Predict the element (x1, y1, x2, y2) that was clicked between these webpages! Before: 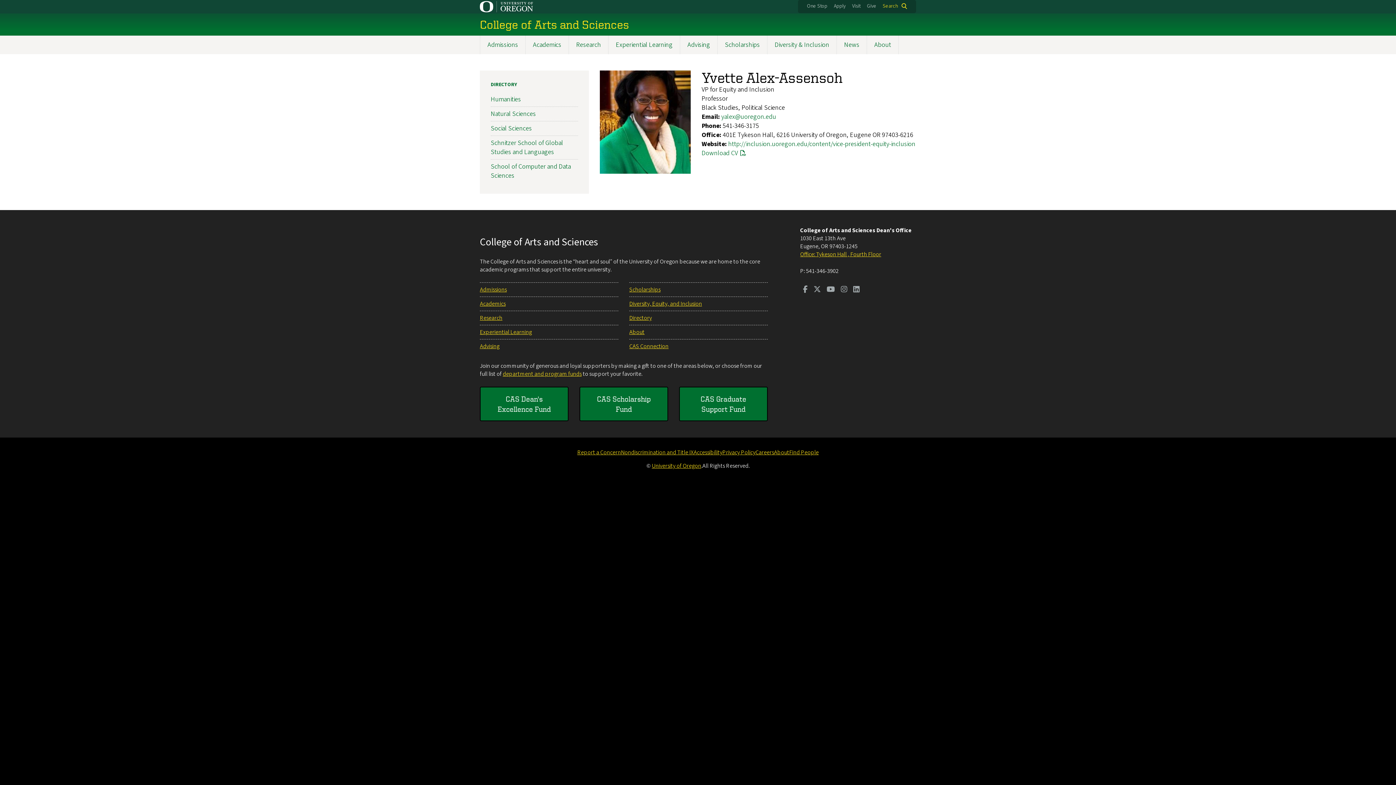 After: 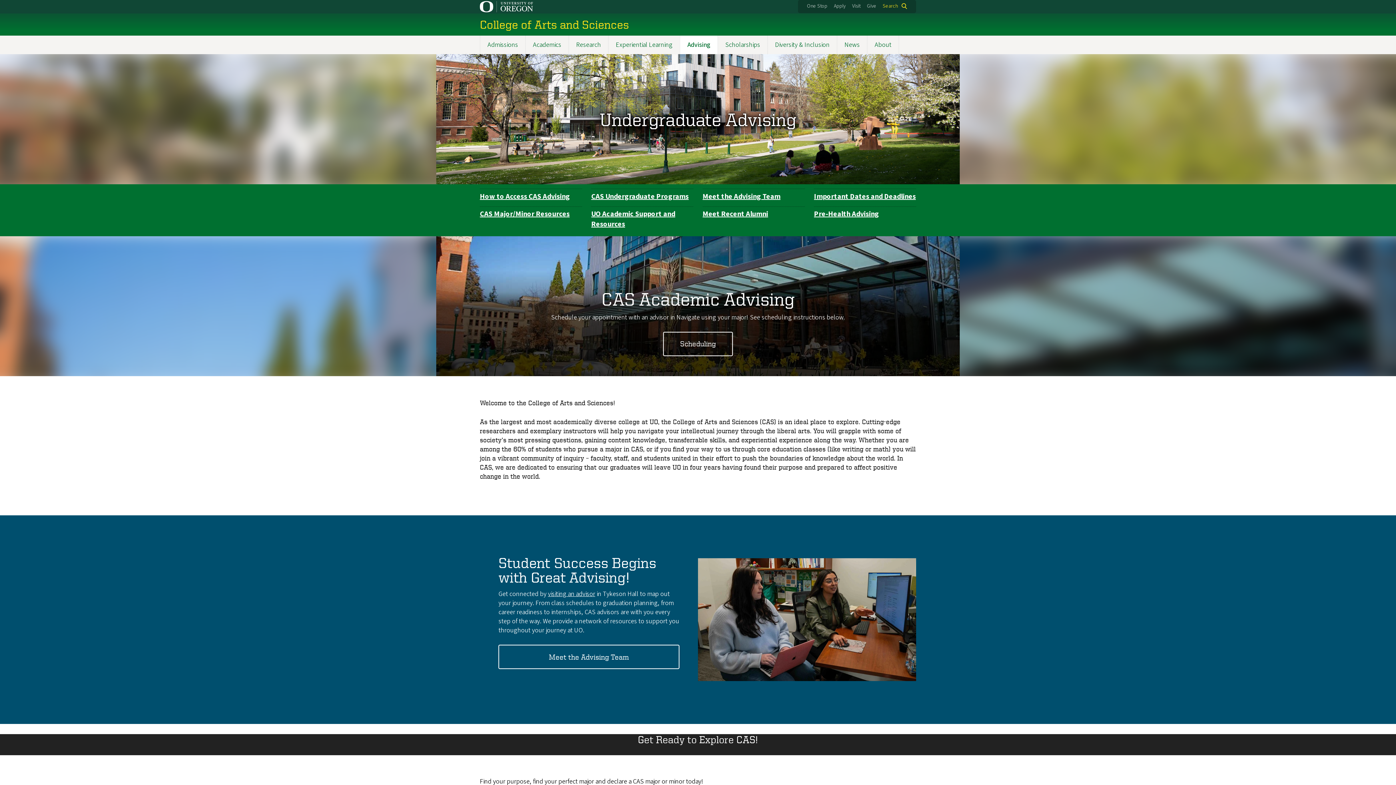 Action: bbox: (680, 35, 717, 54) label: Advising